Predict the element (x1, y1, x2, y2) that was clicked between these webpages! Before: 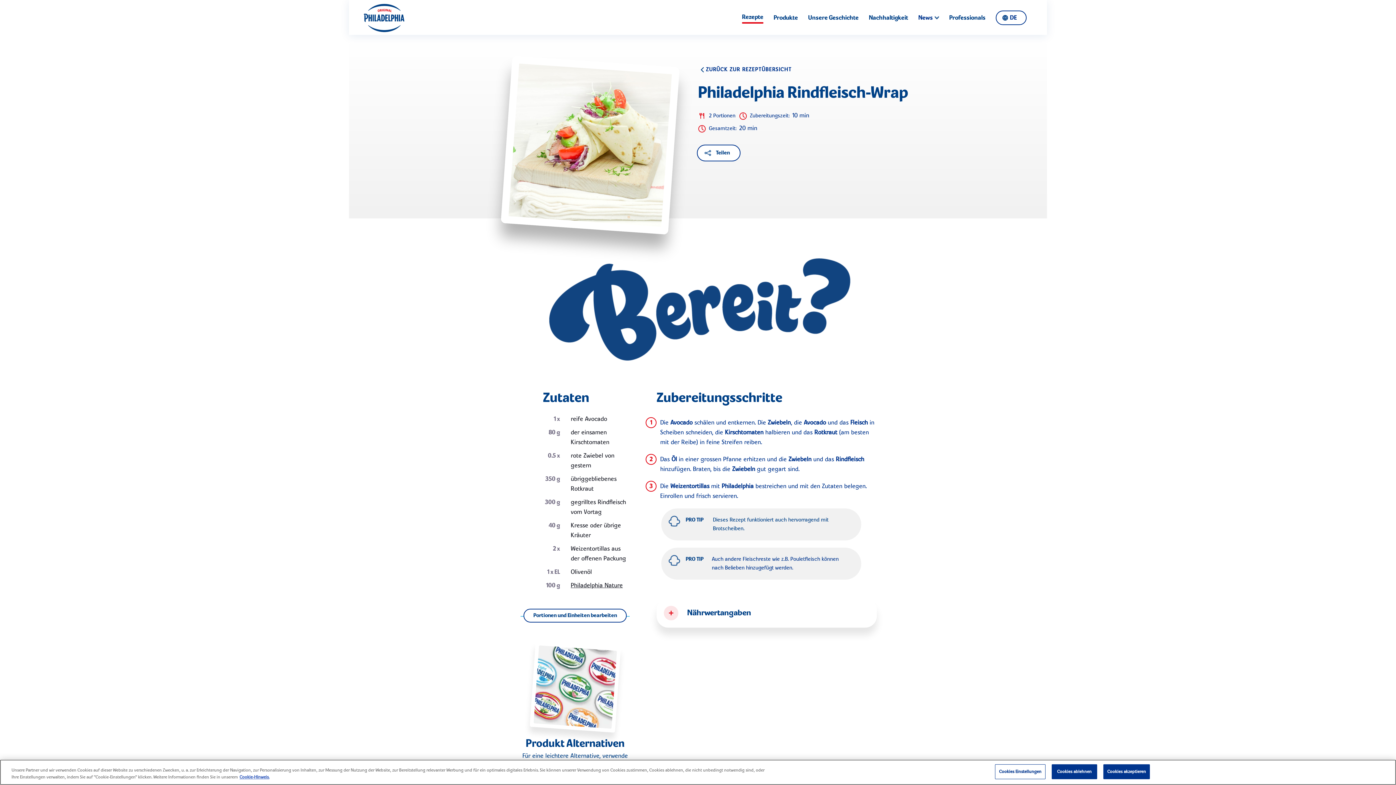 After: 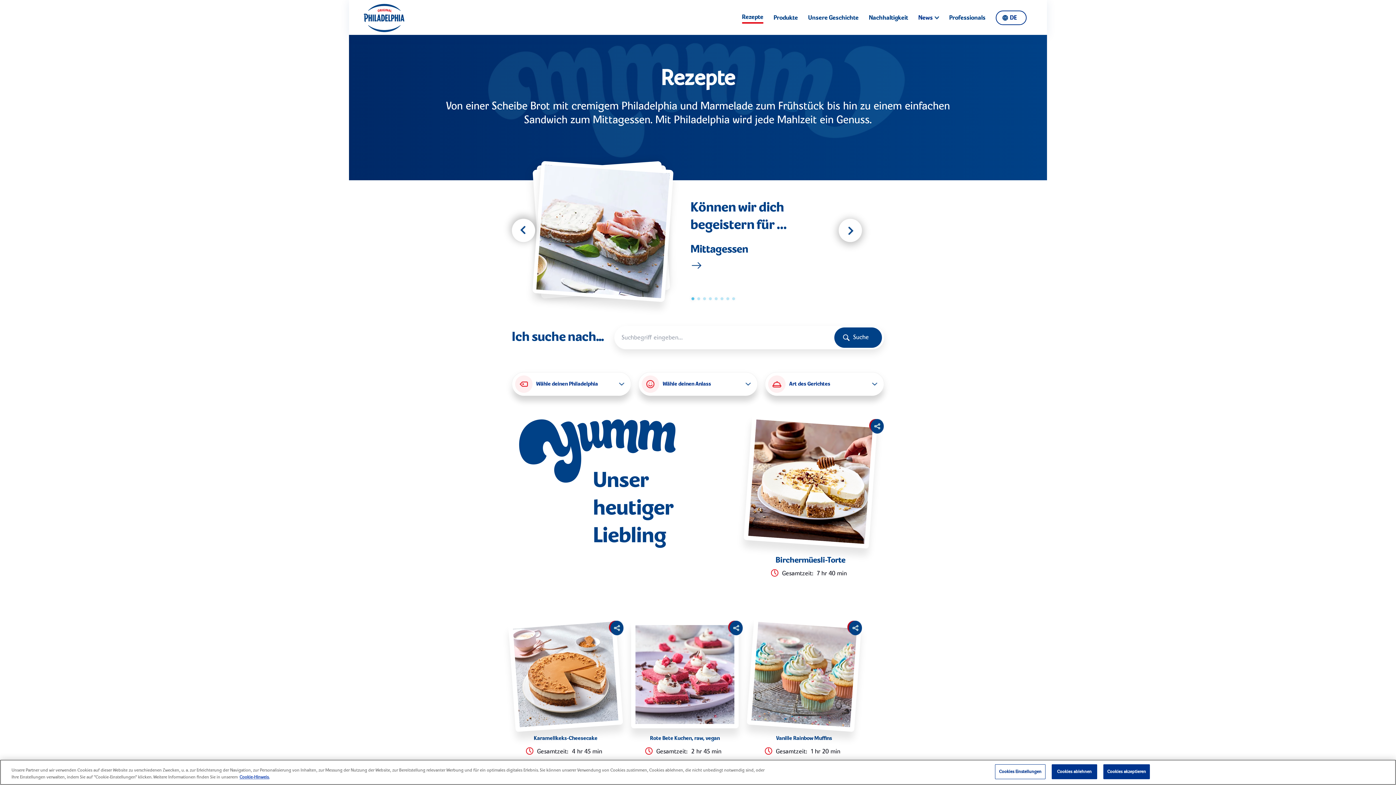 Action: label: Rezepte bbox: (742, 12, 763, 23)